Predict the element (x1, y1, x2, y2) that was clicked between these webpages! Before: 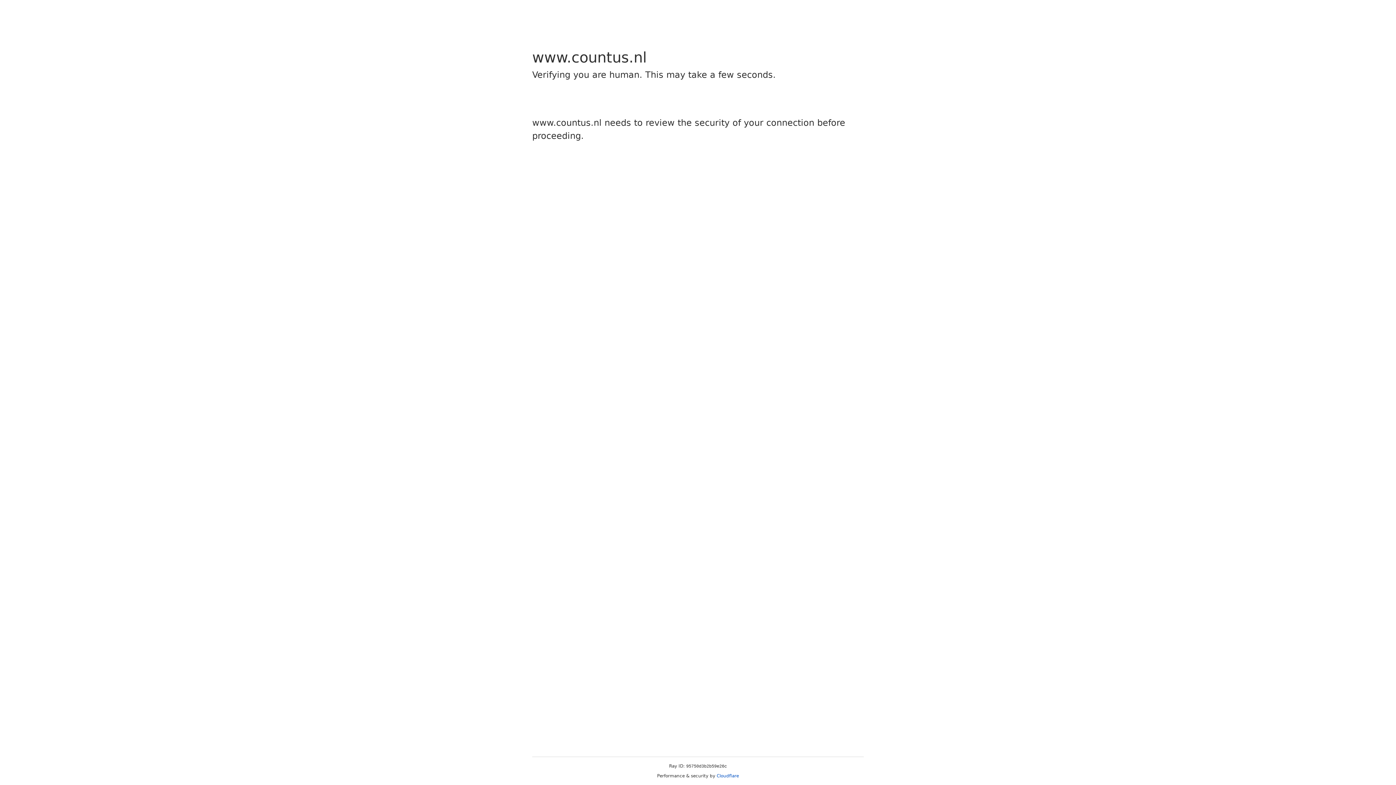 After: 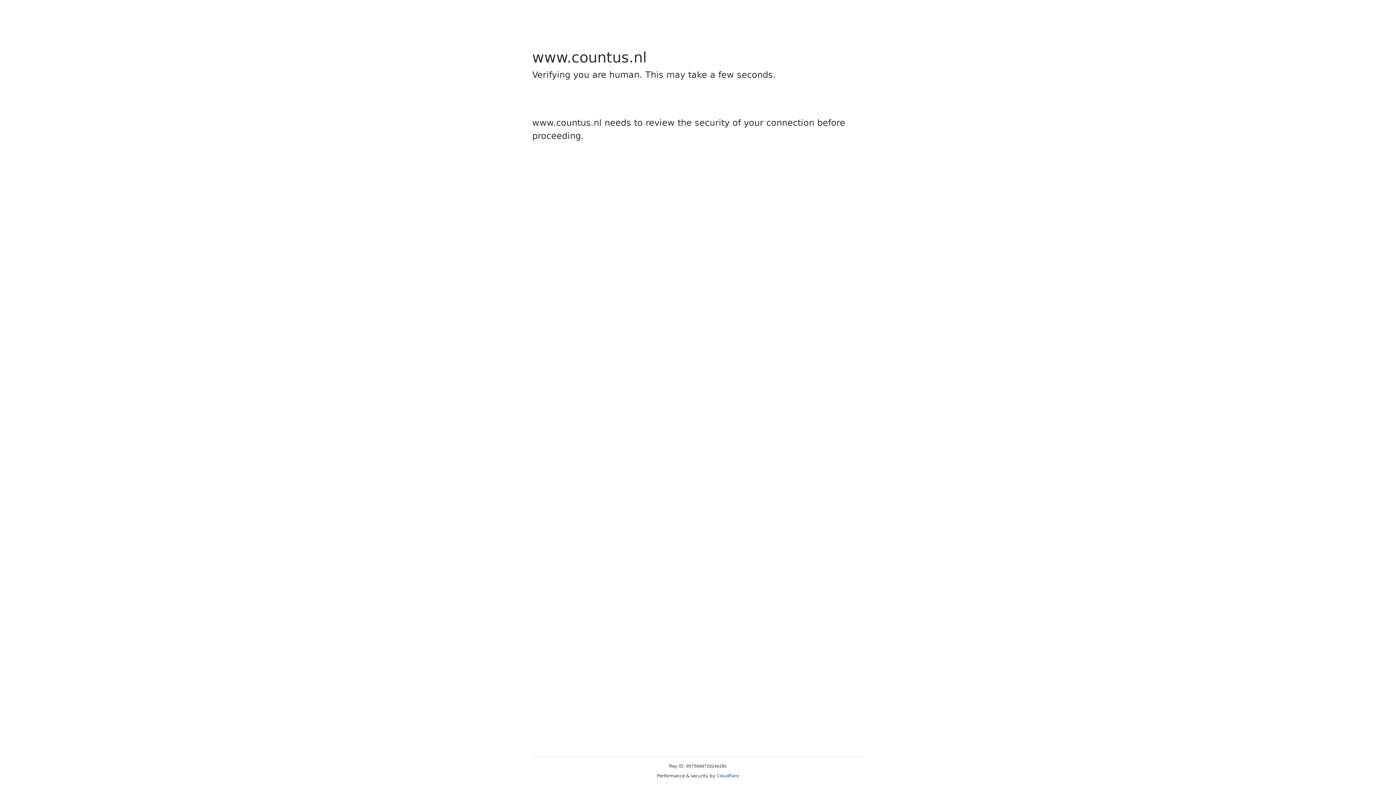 Action: bbox: (716, 773, 739, 778) label: Cloudflare